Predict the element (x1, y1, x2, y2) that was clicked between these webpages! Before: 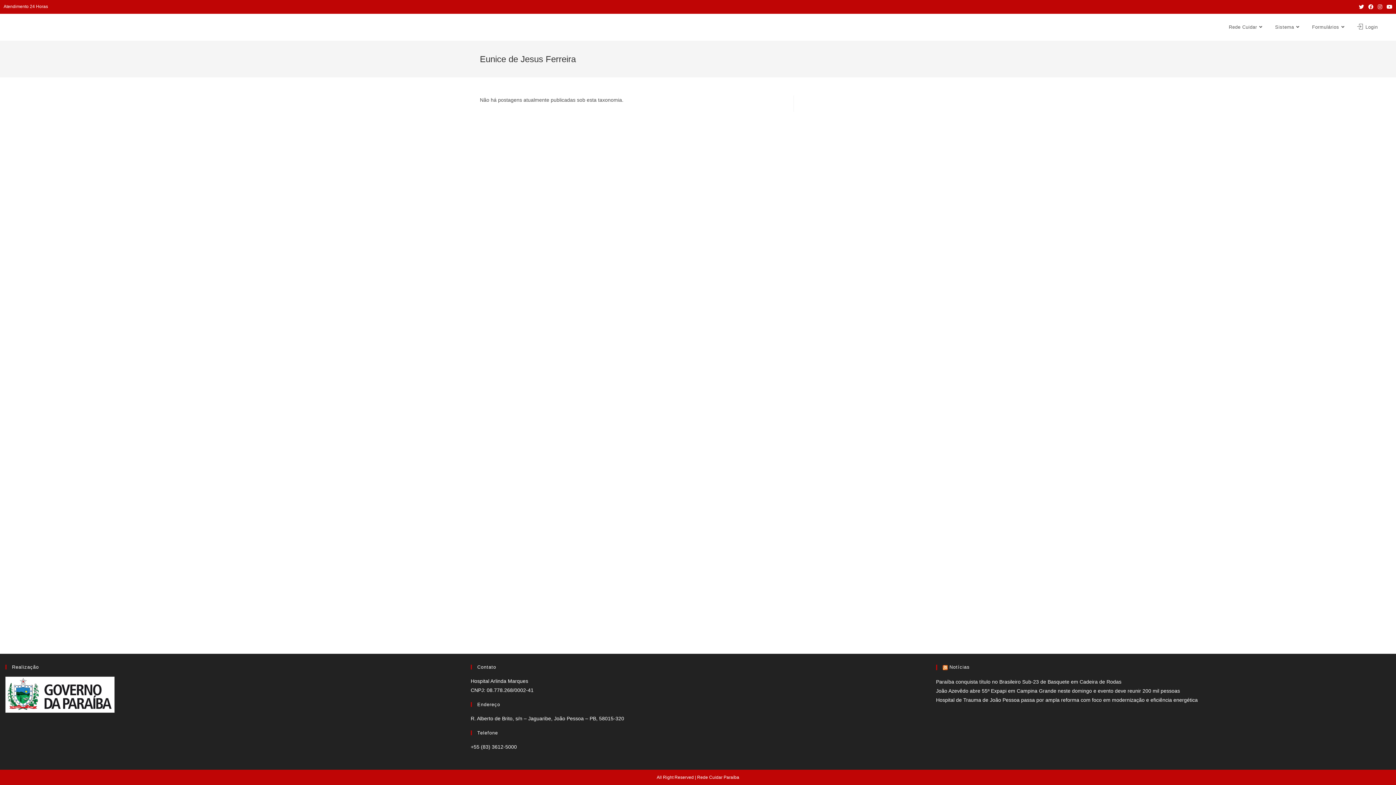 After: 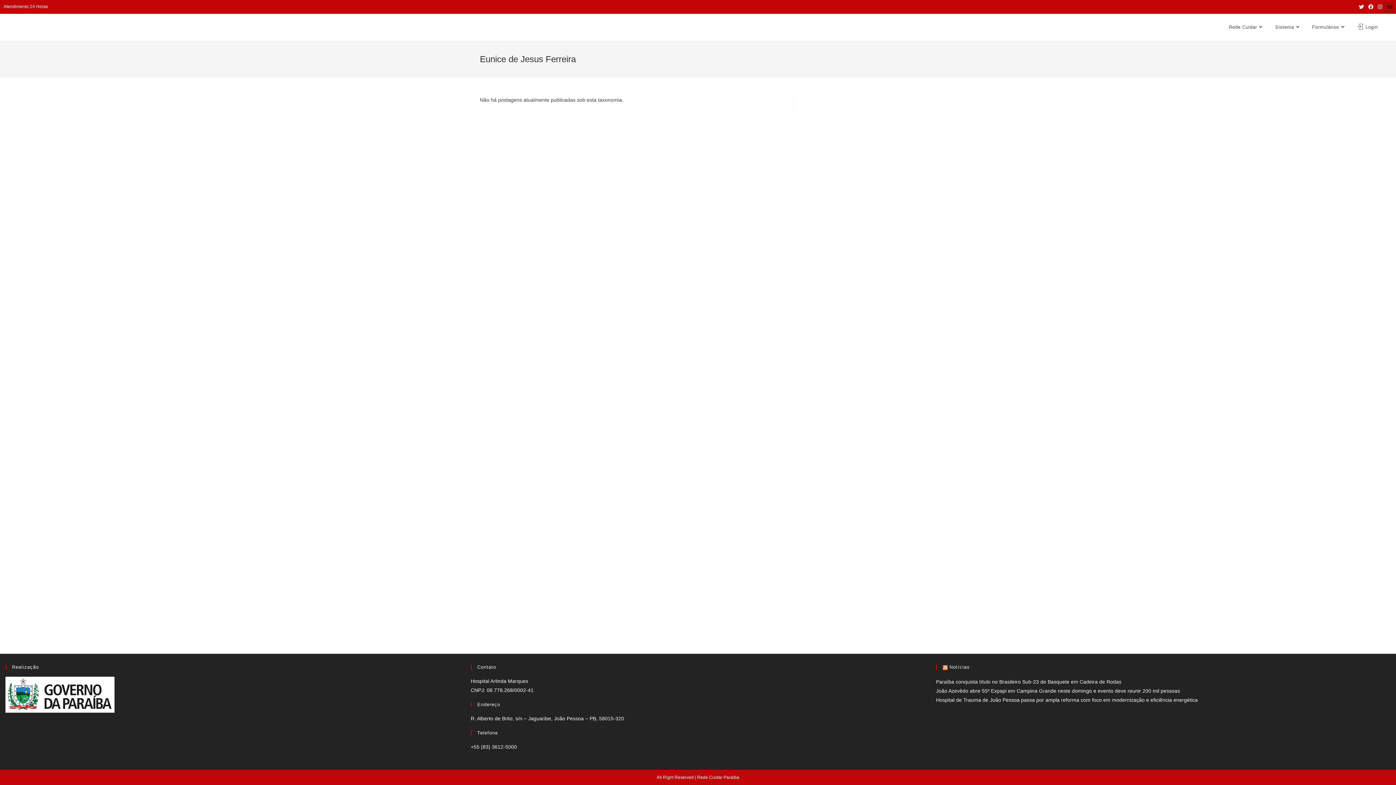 Action: label: Youtube (abre em uma nova janela/guia) bbox: (1384, 3, 1392, 10)